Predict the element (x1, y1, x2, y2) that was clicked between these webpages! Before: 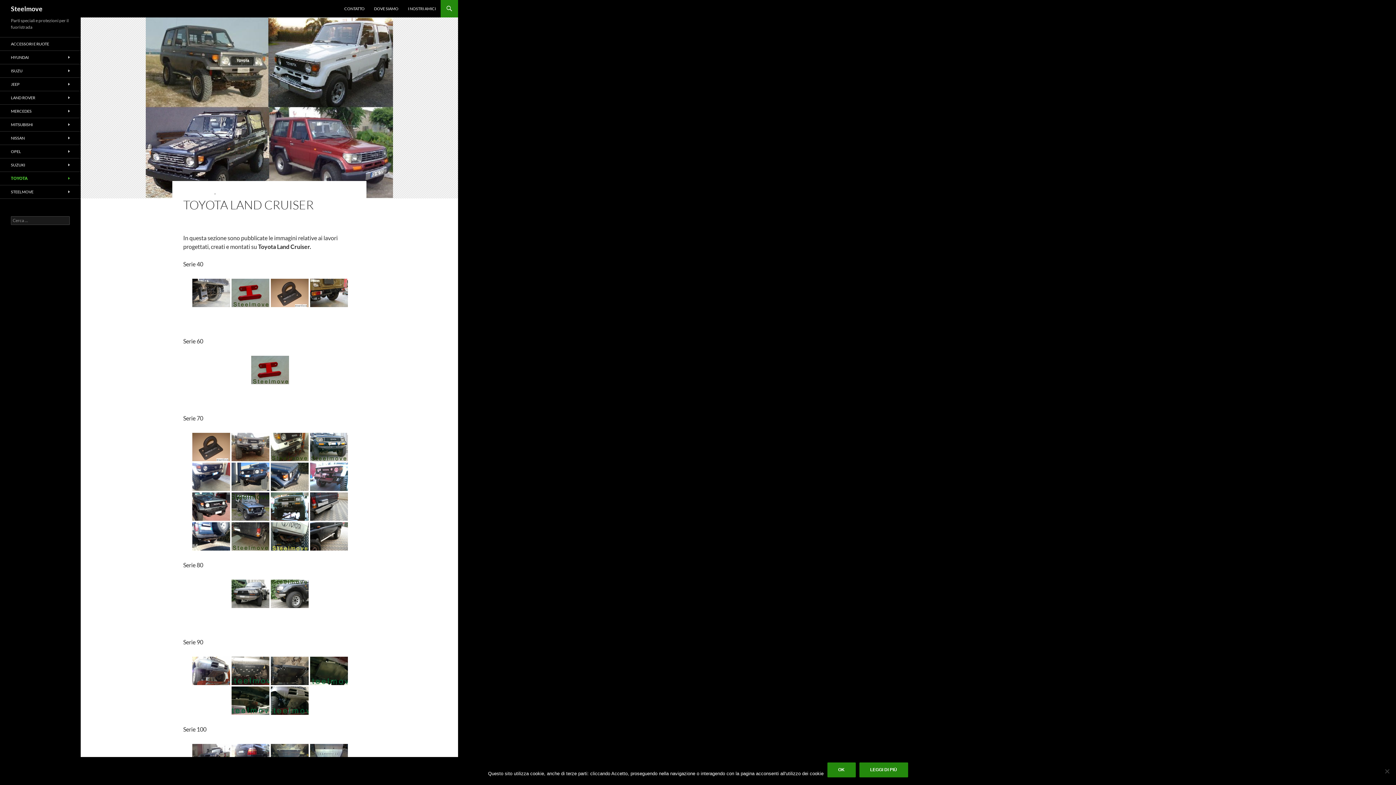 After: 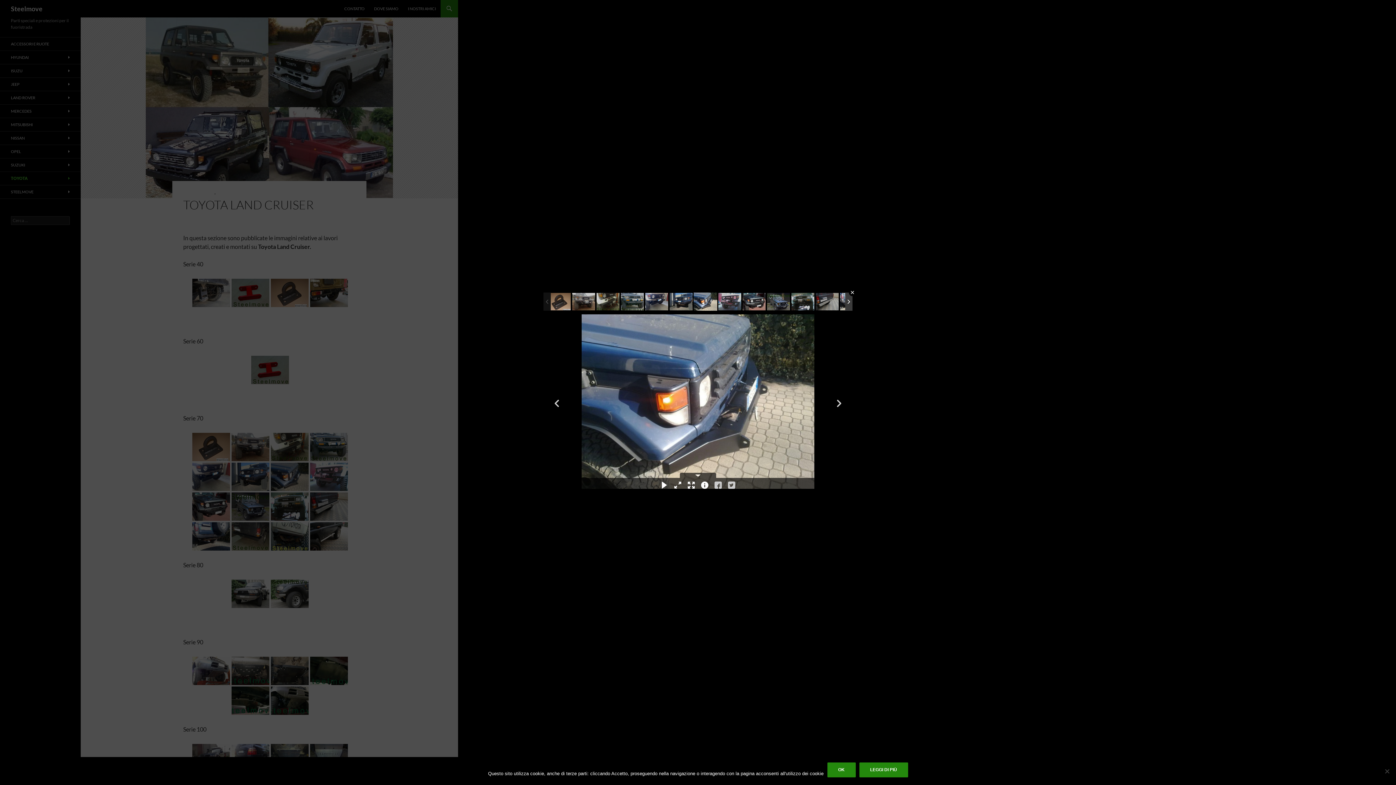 Action: bbox: (270, 462, 308, 491) label: Paraurti Anteriore